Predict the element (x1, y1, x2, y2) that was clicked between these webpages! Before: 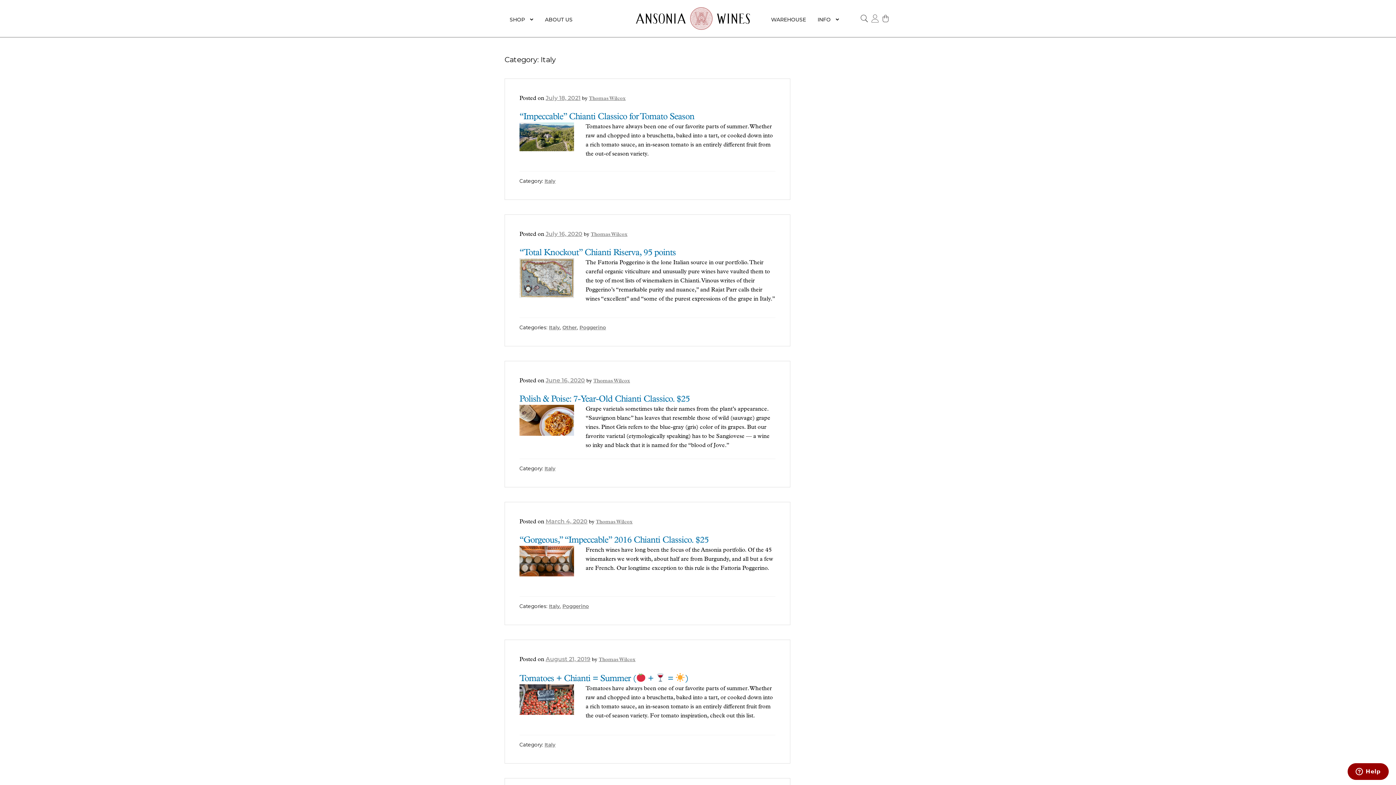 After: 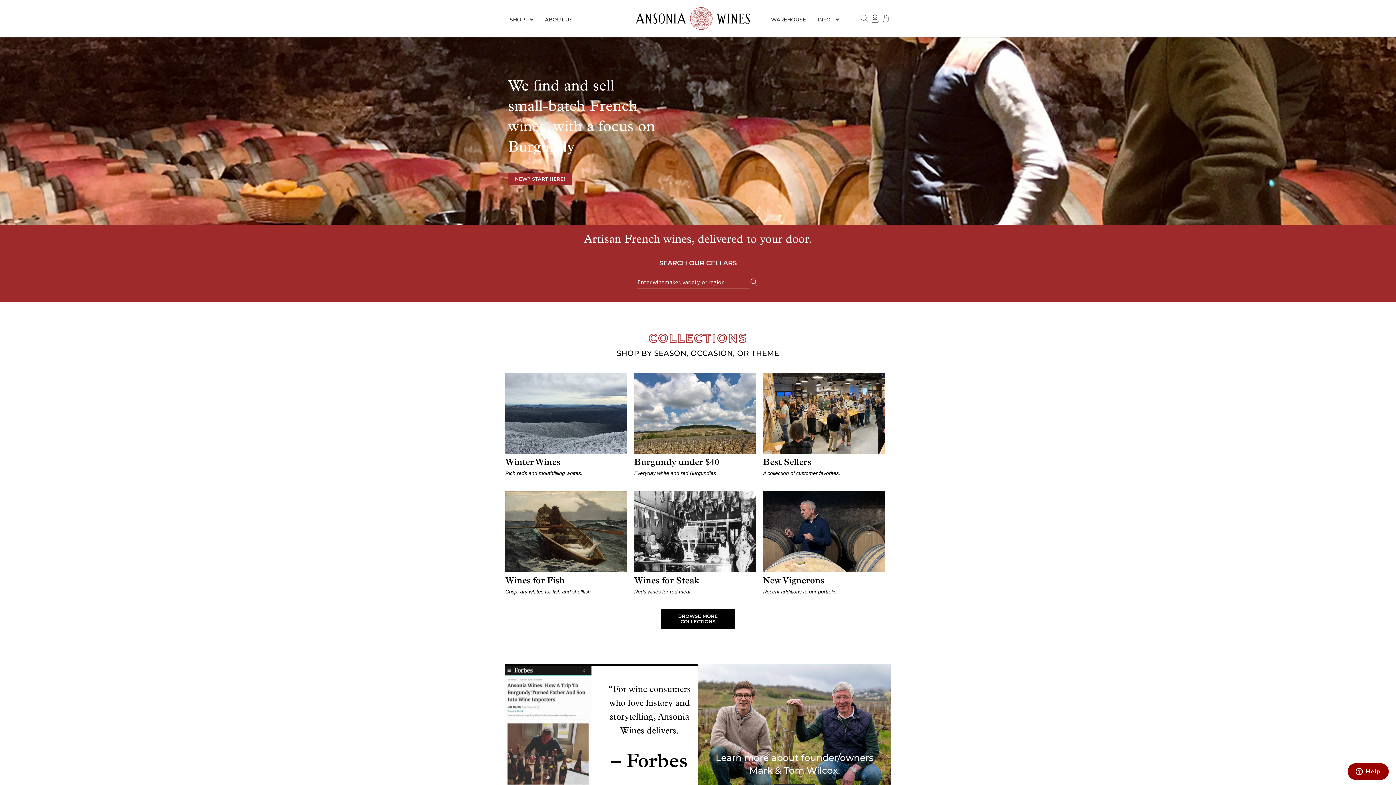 Action: bbox: (635, 6, 751, 30)